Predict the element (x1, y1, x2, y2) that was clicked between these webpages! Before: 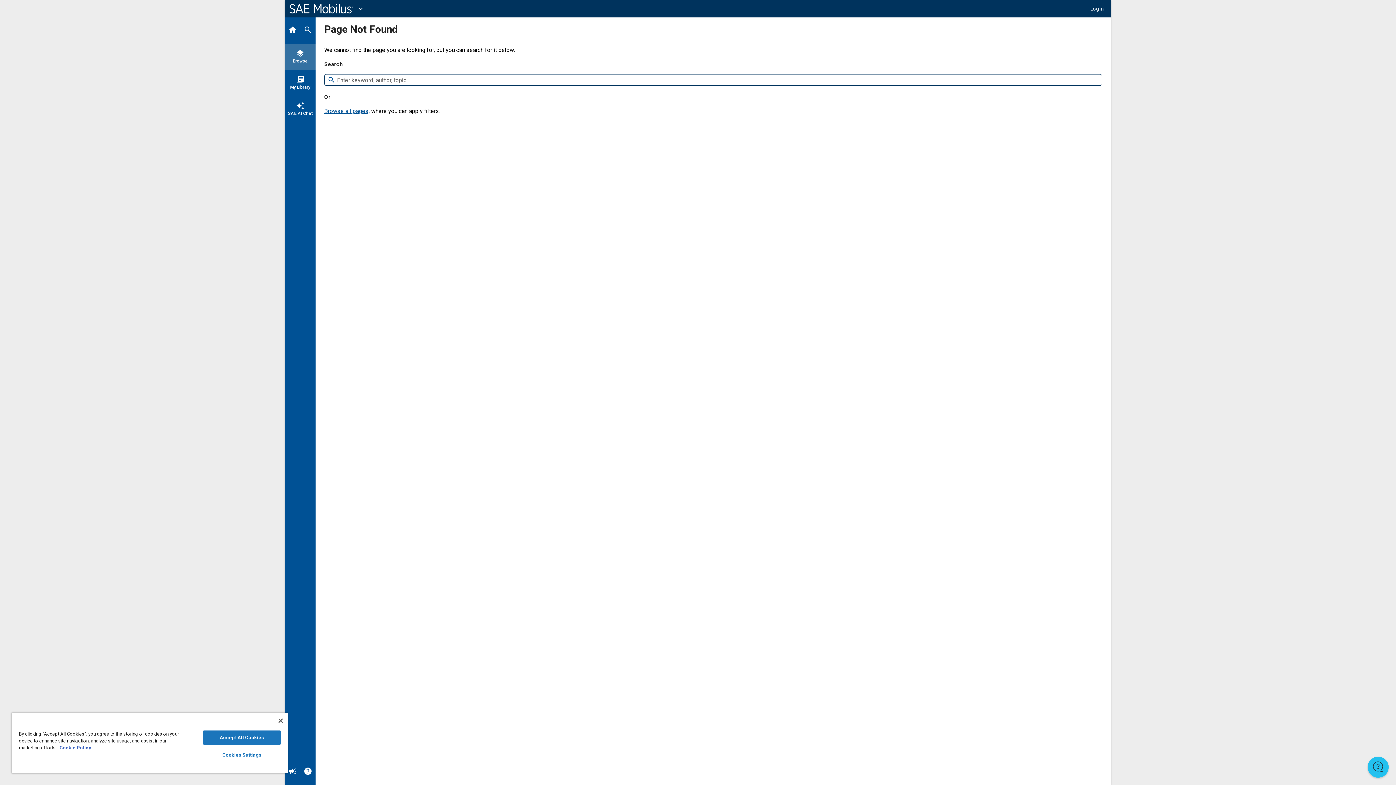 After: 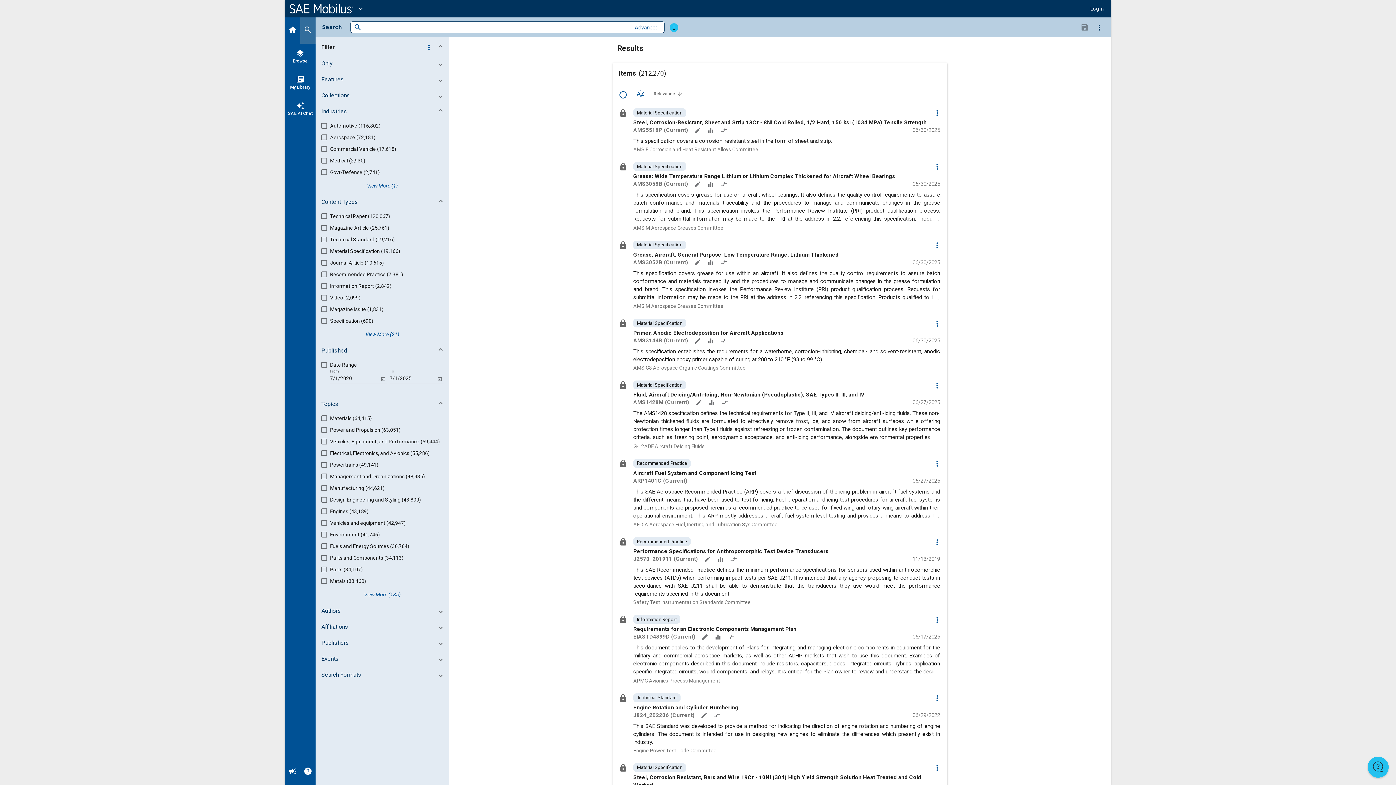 Action: label: Search bbox: (300, 17, 315, 43)